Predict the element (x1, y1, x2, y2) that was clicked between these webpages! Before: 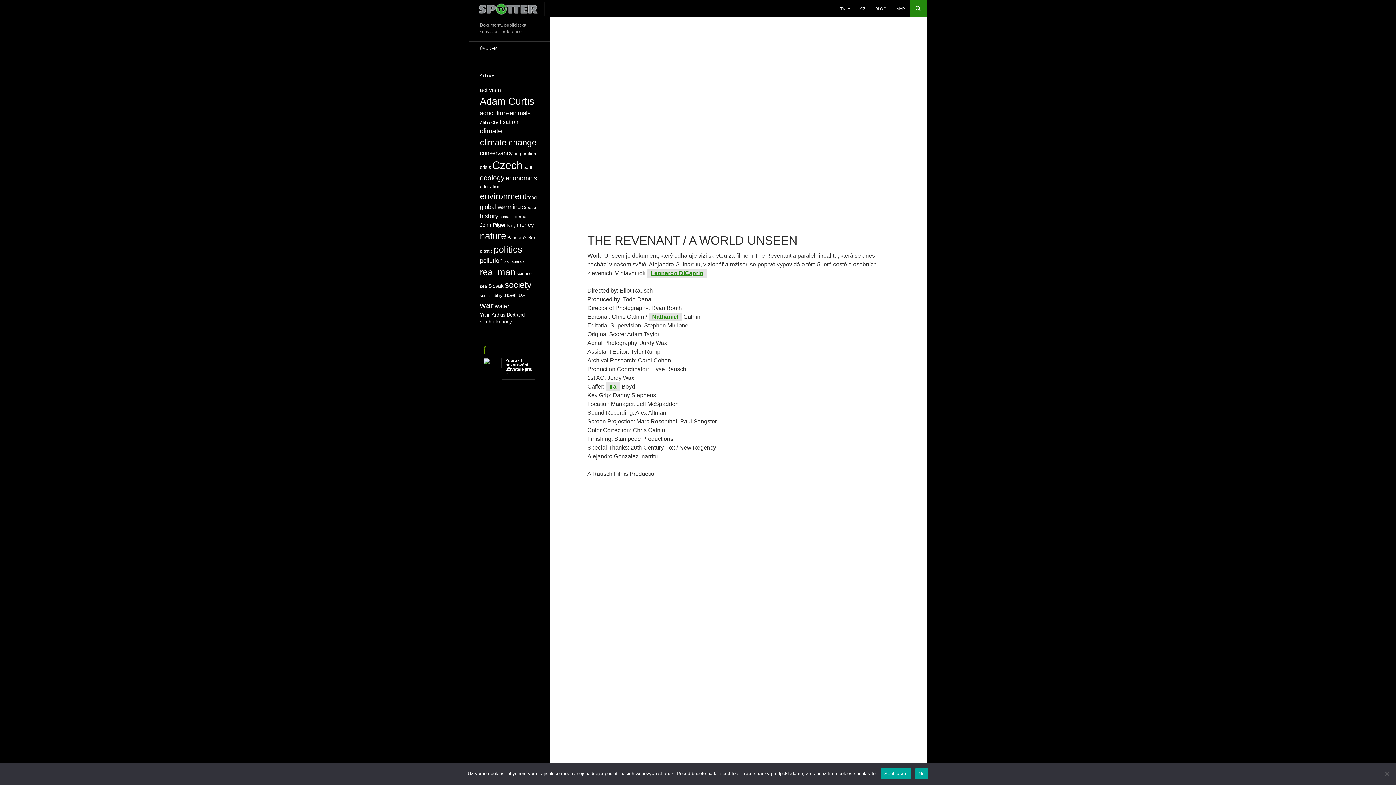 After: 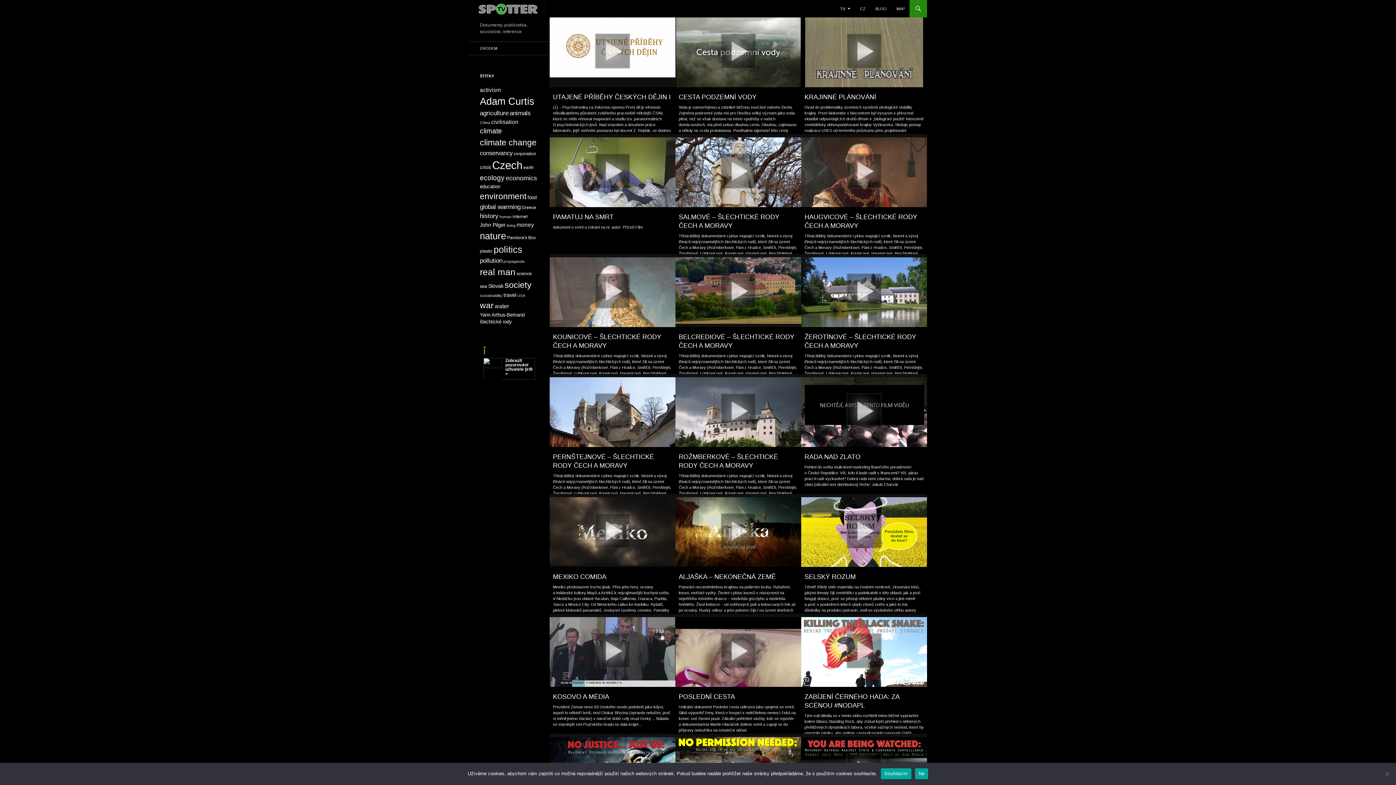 Action: bbox: (492, 159, 522, 171) label: Czech (41 položek)